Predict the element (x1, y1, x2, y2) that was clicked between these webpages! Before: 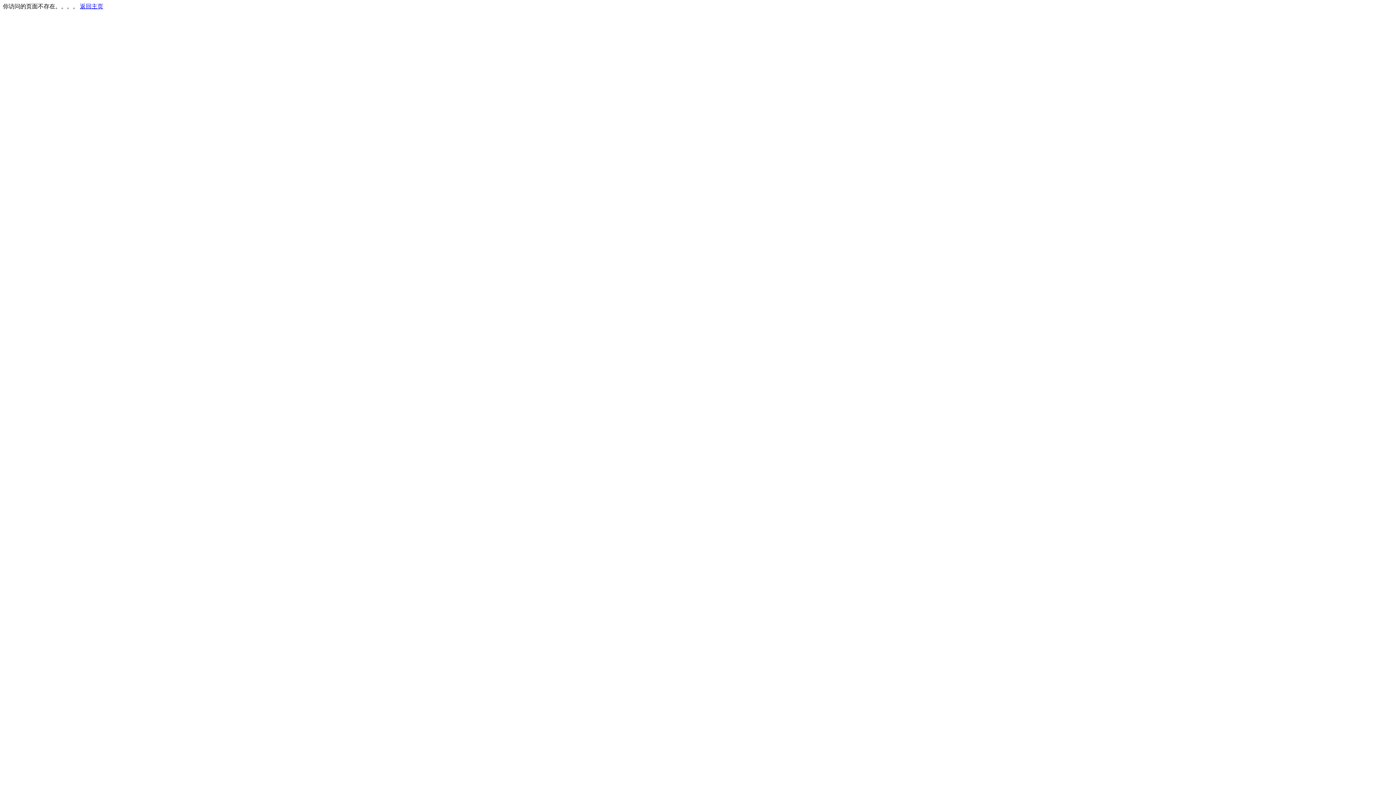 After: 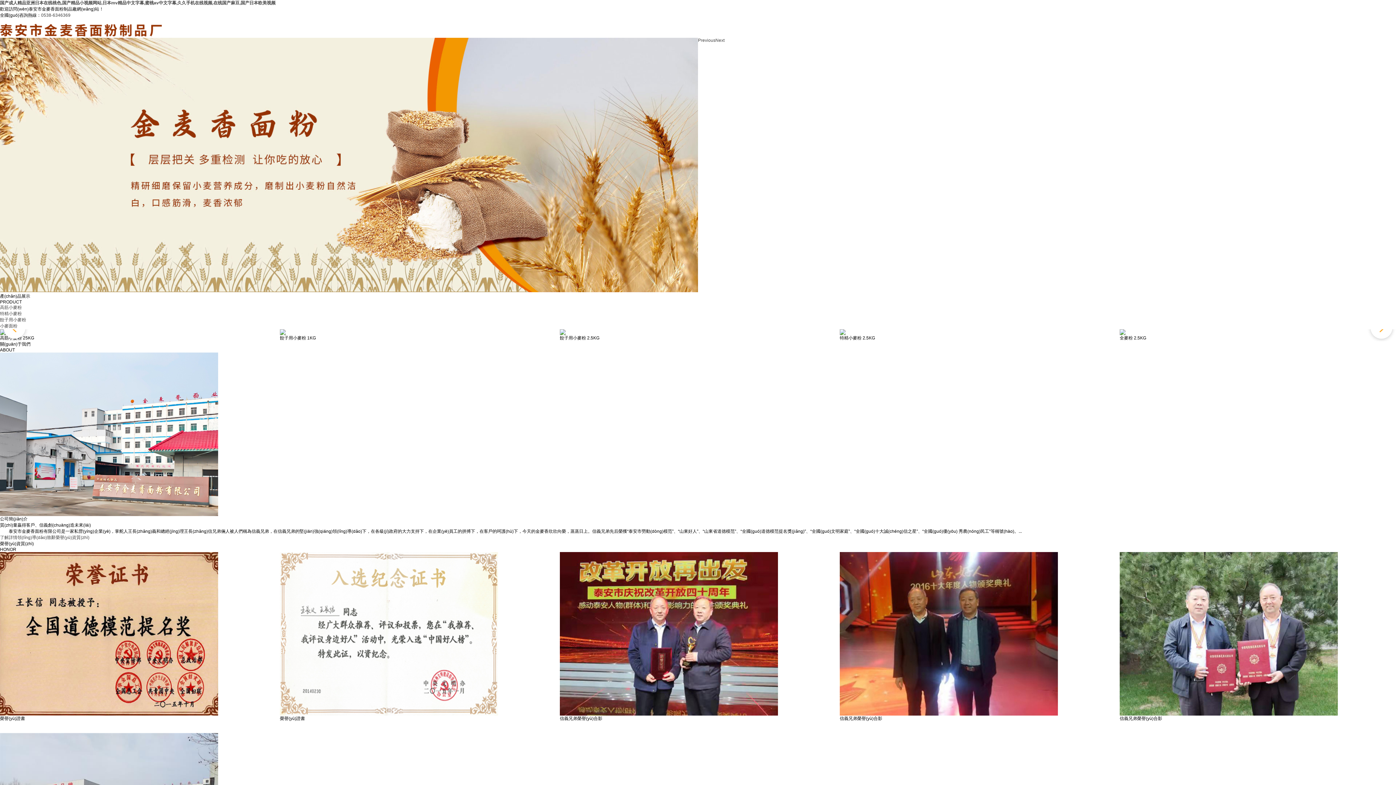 Action: bbox: (80, 3, 103, 9) label: 返回主页